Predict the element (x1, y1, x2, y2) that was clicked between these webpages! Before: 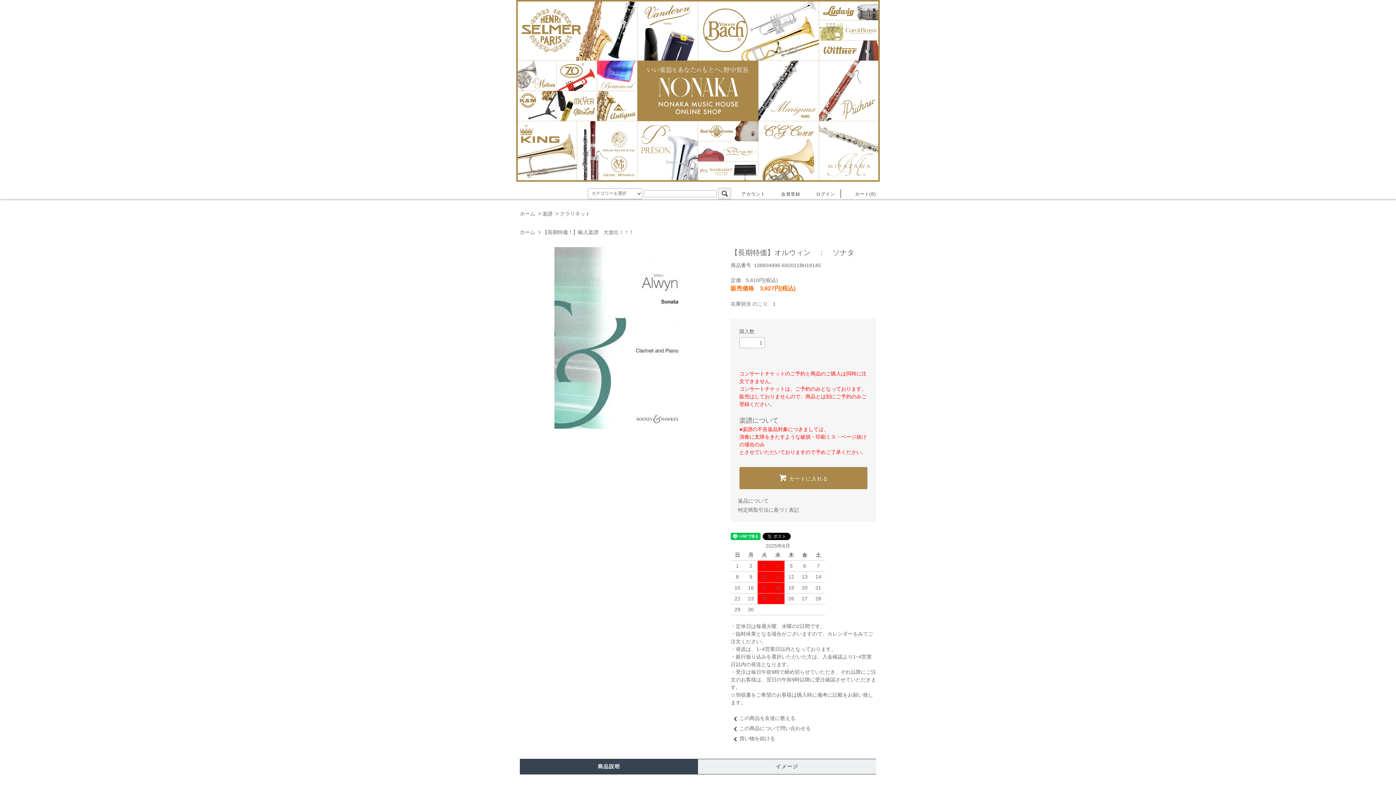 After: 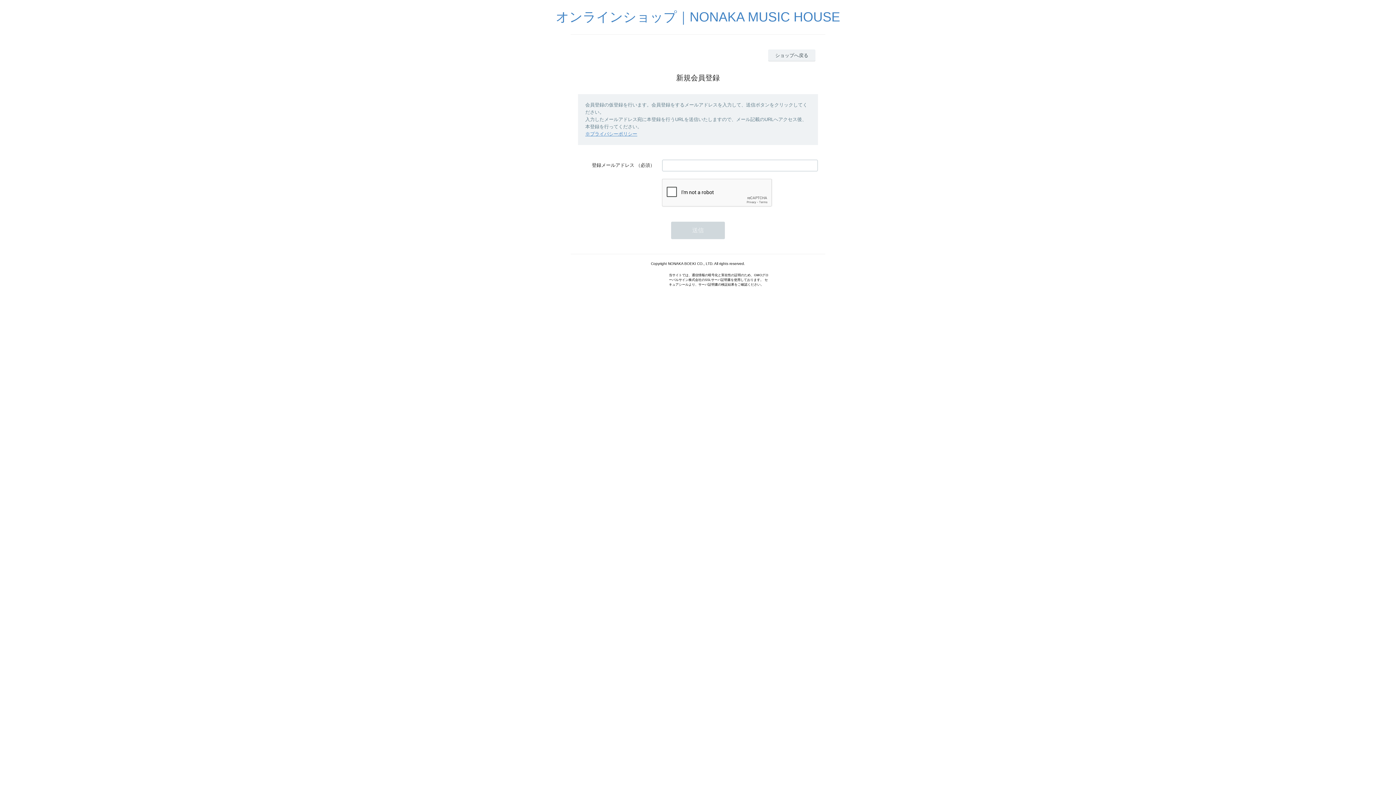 Action: label: 会員登録 bbox: (772, 191, 800, 196)